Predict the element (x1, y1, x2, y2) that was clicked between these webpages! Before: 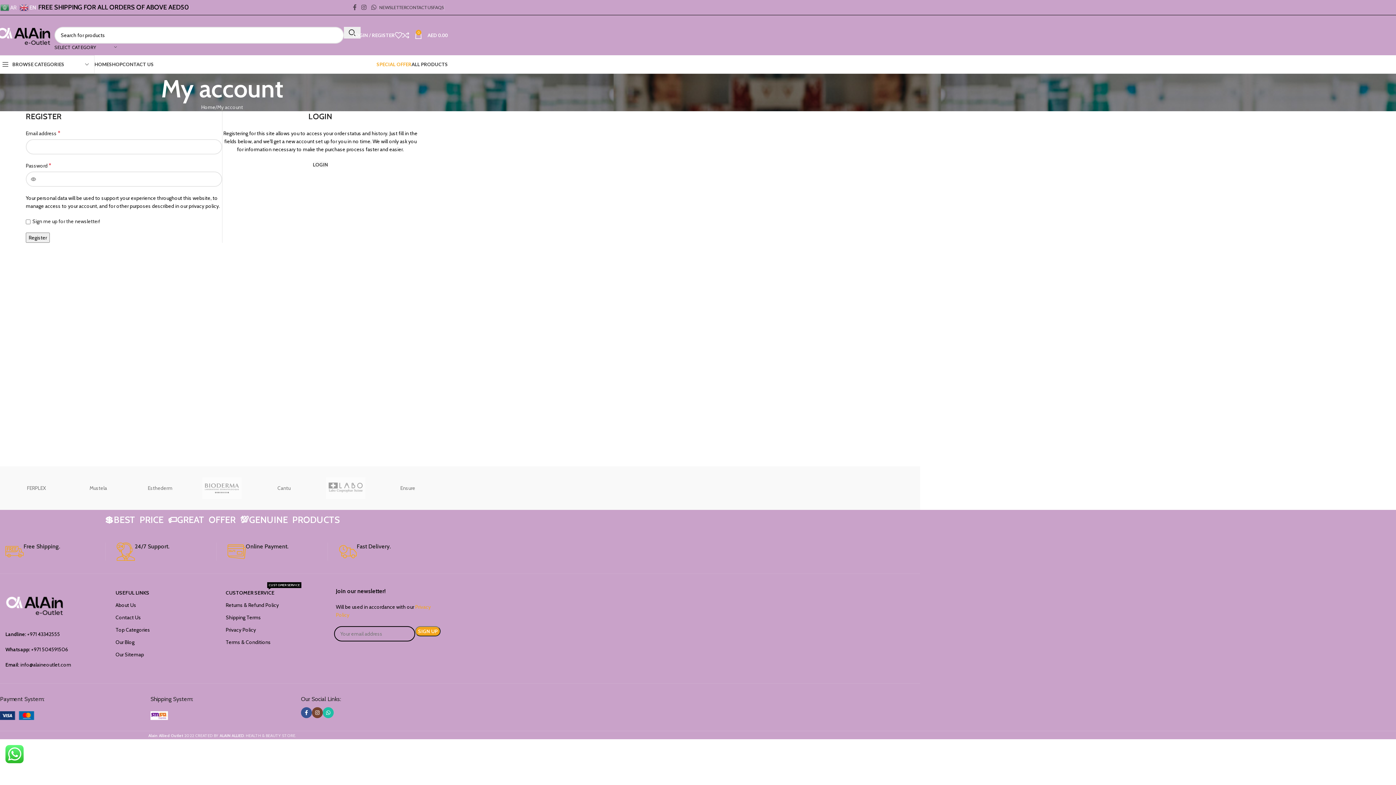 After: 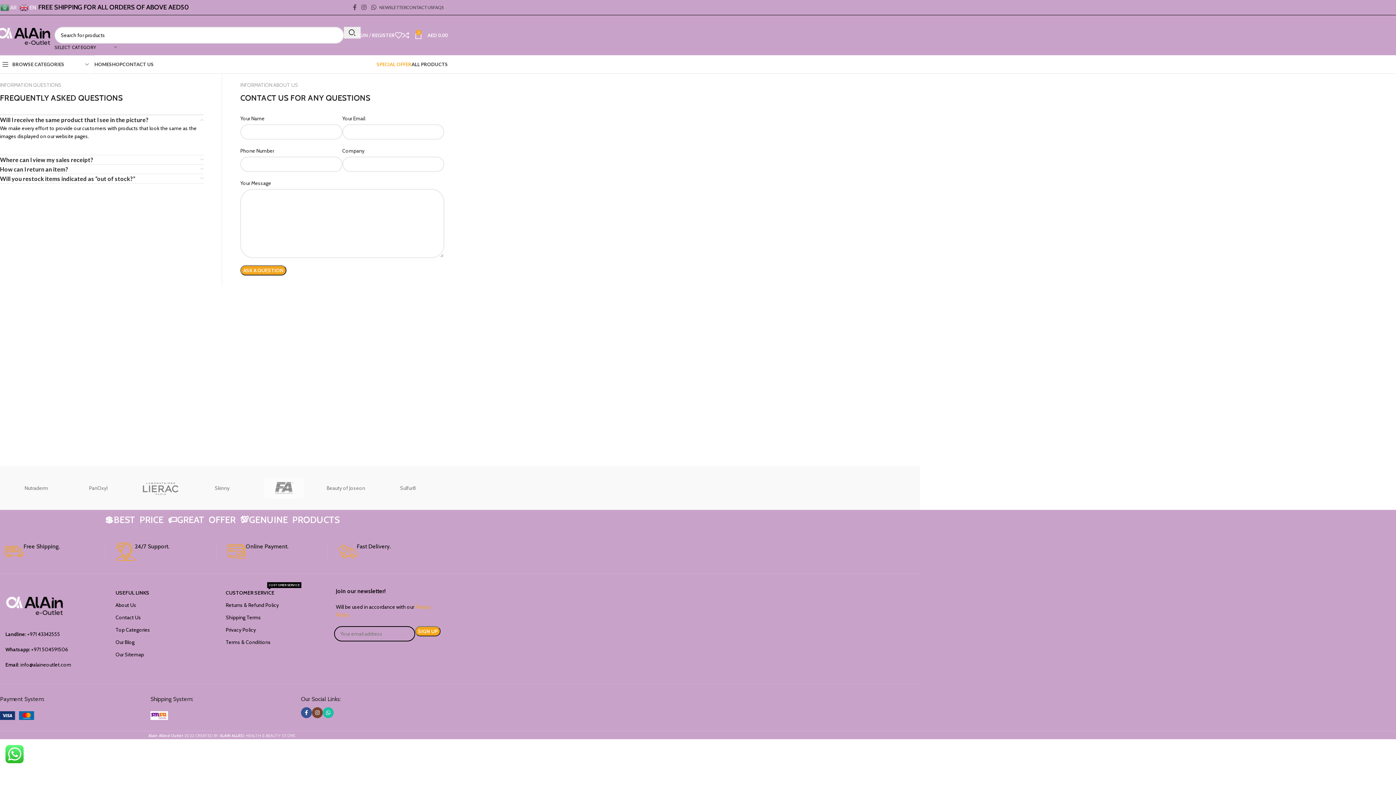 Action: bbox: (122, 57, 153, 71) label: CONTACT US